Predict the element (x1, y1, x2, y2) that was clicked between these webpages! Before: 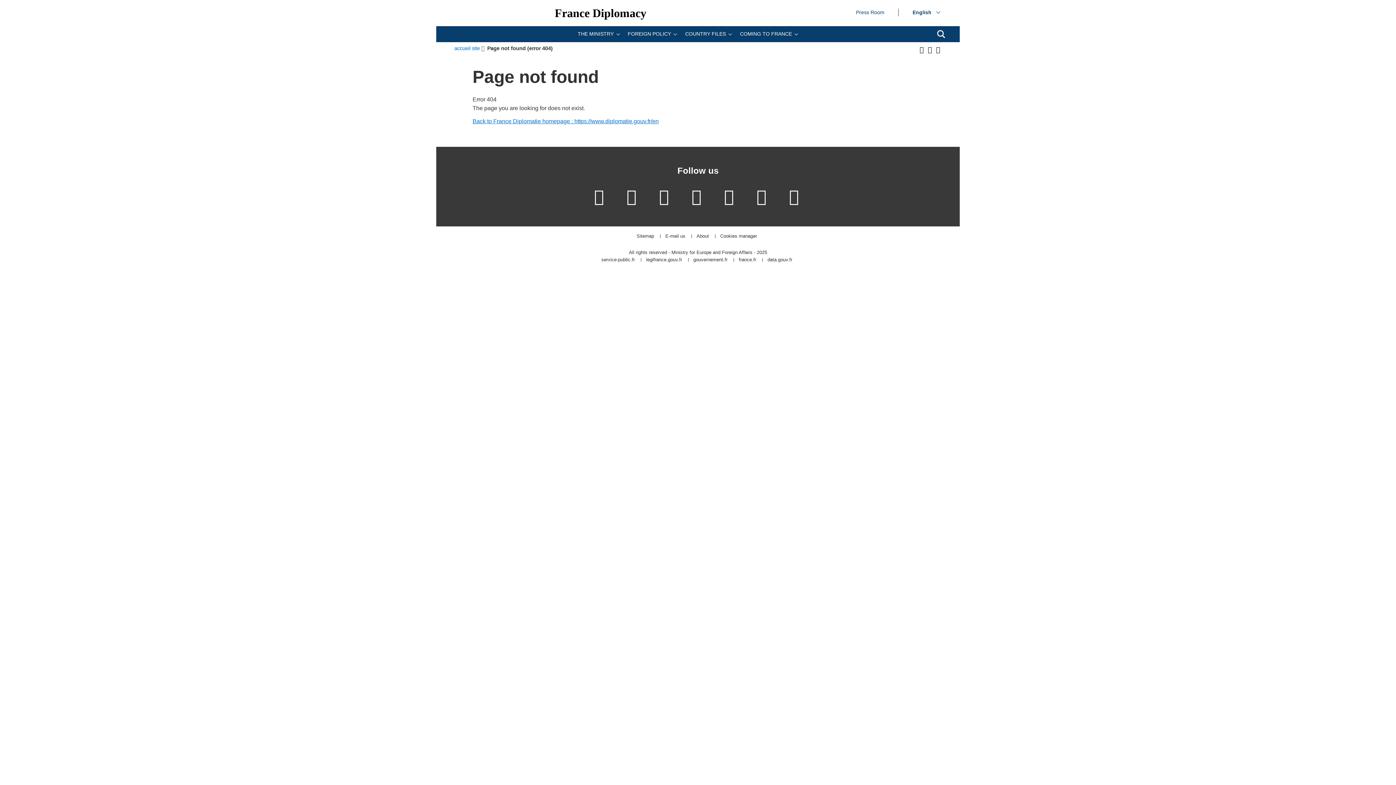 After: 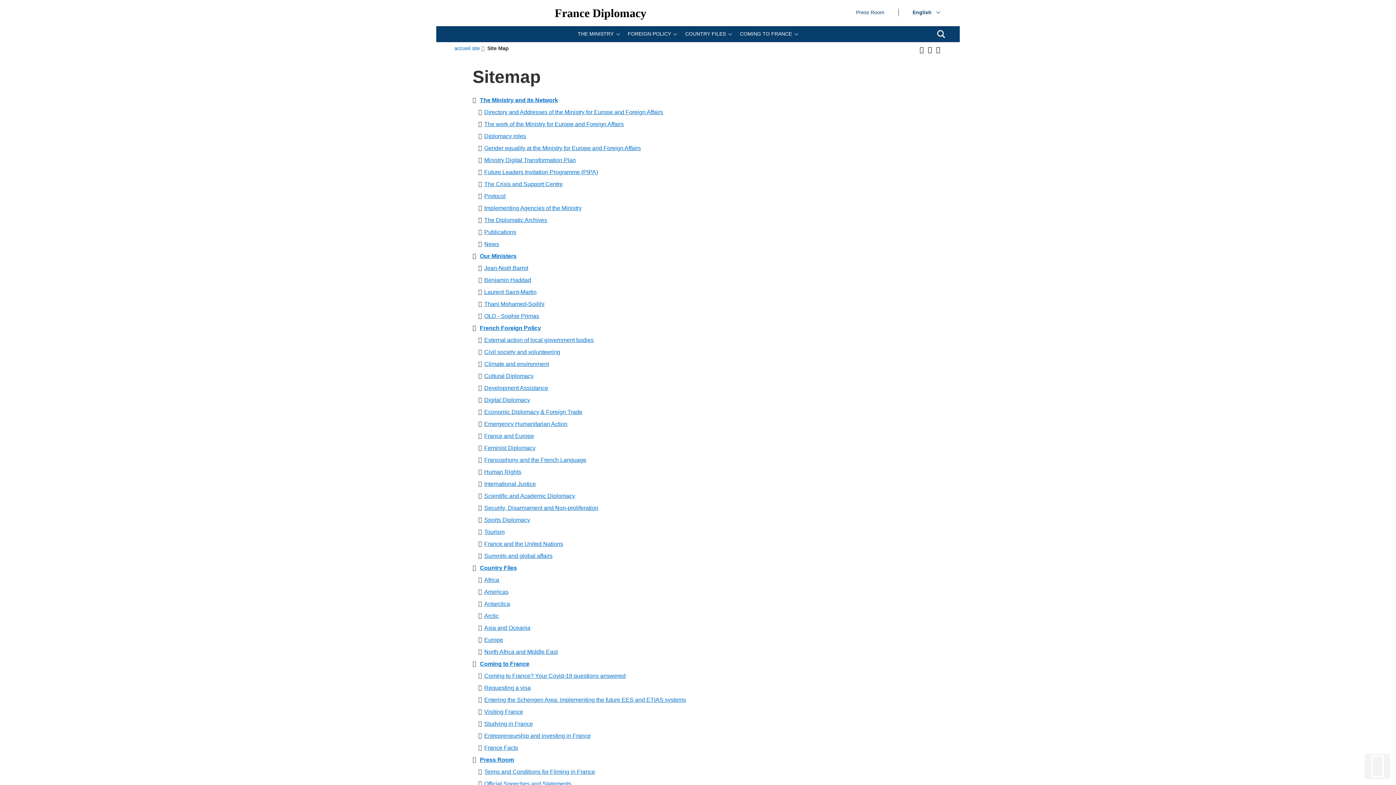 Action: bbox: (636, 234, 654, 238) label: Sitemap